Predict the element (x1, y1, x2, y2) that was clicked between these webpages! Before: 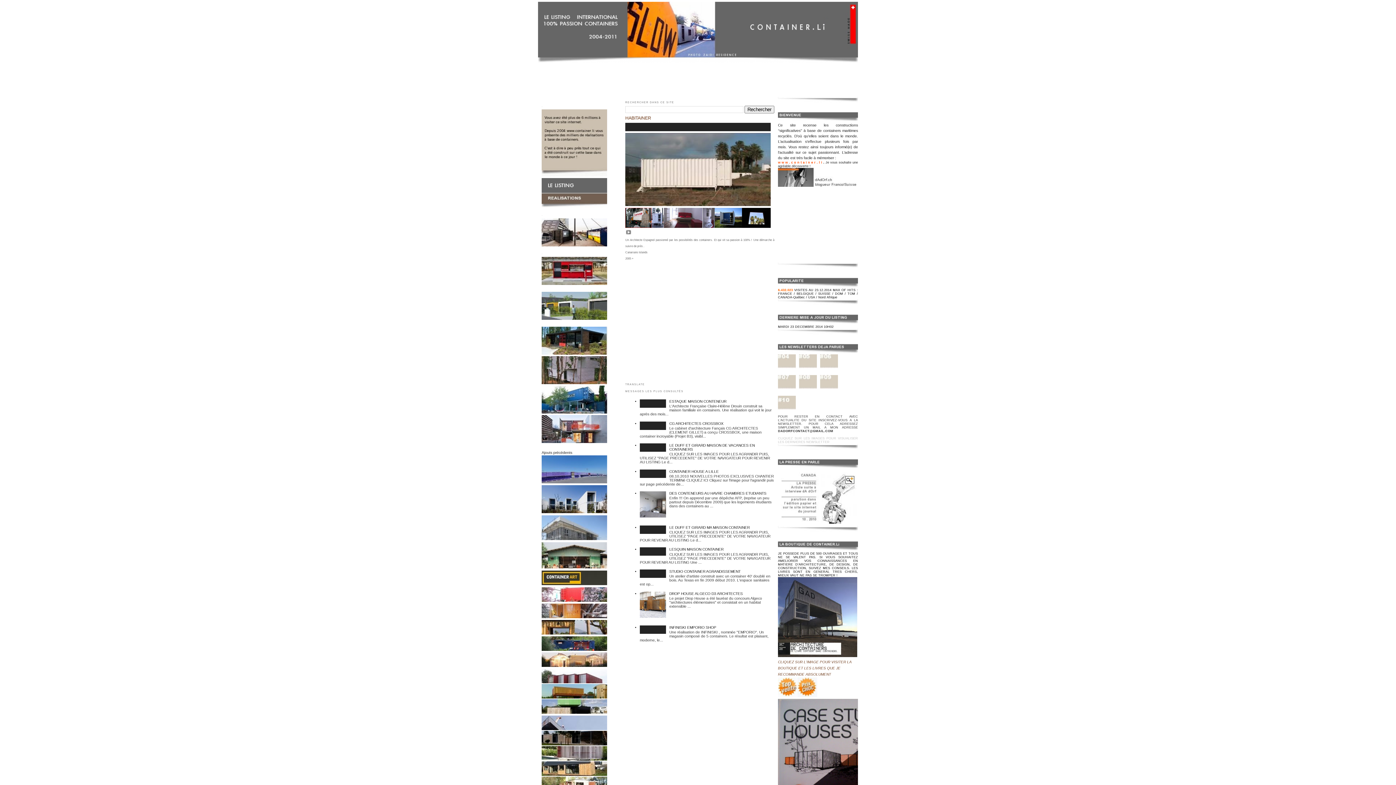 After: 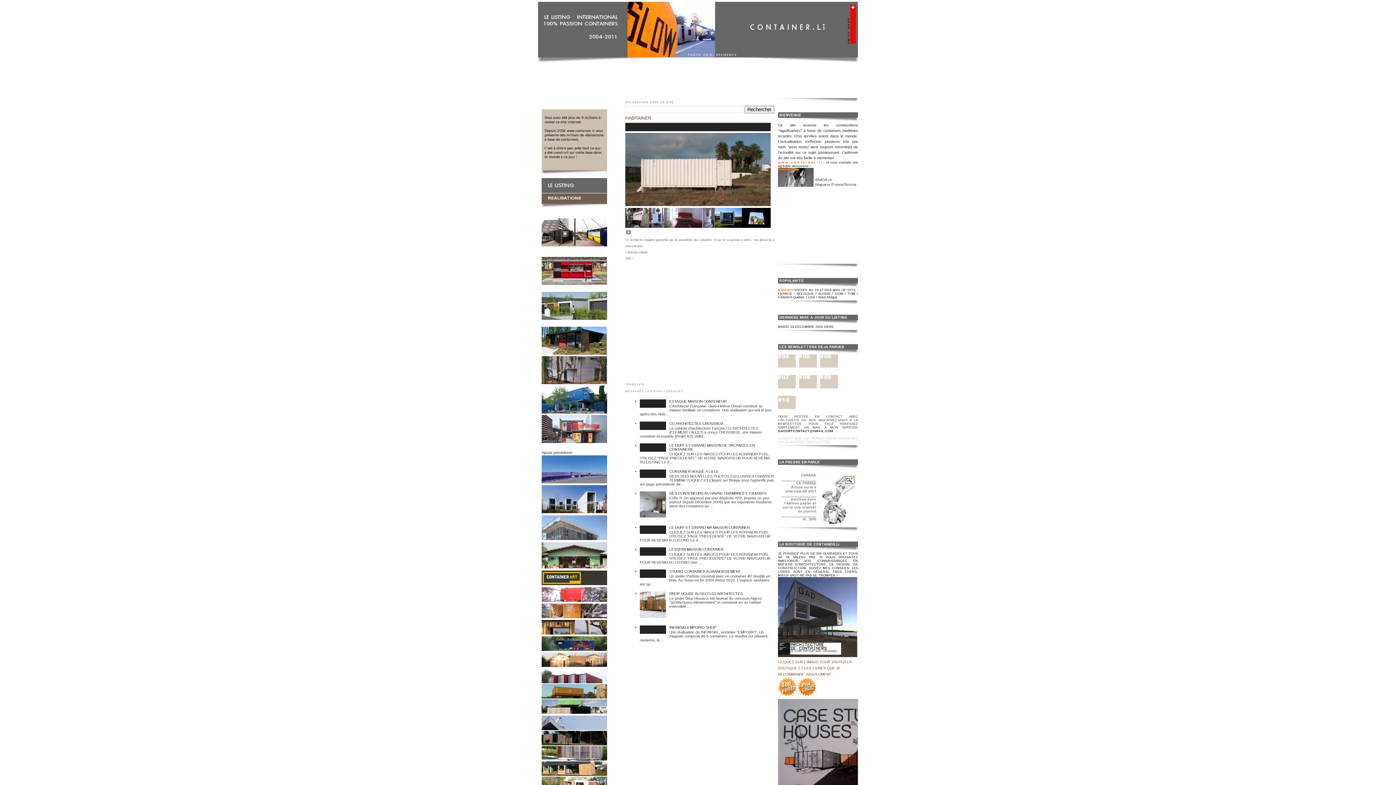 Action: bbox: (799, 365, 817, 369)